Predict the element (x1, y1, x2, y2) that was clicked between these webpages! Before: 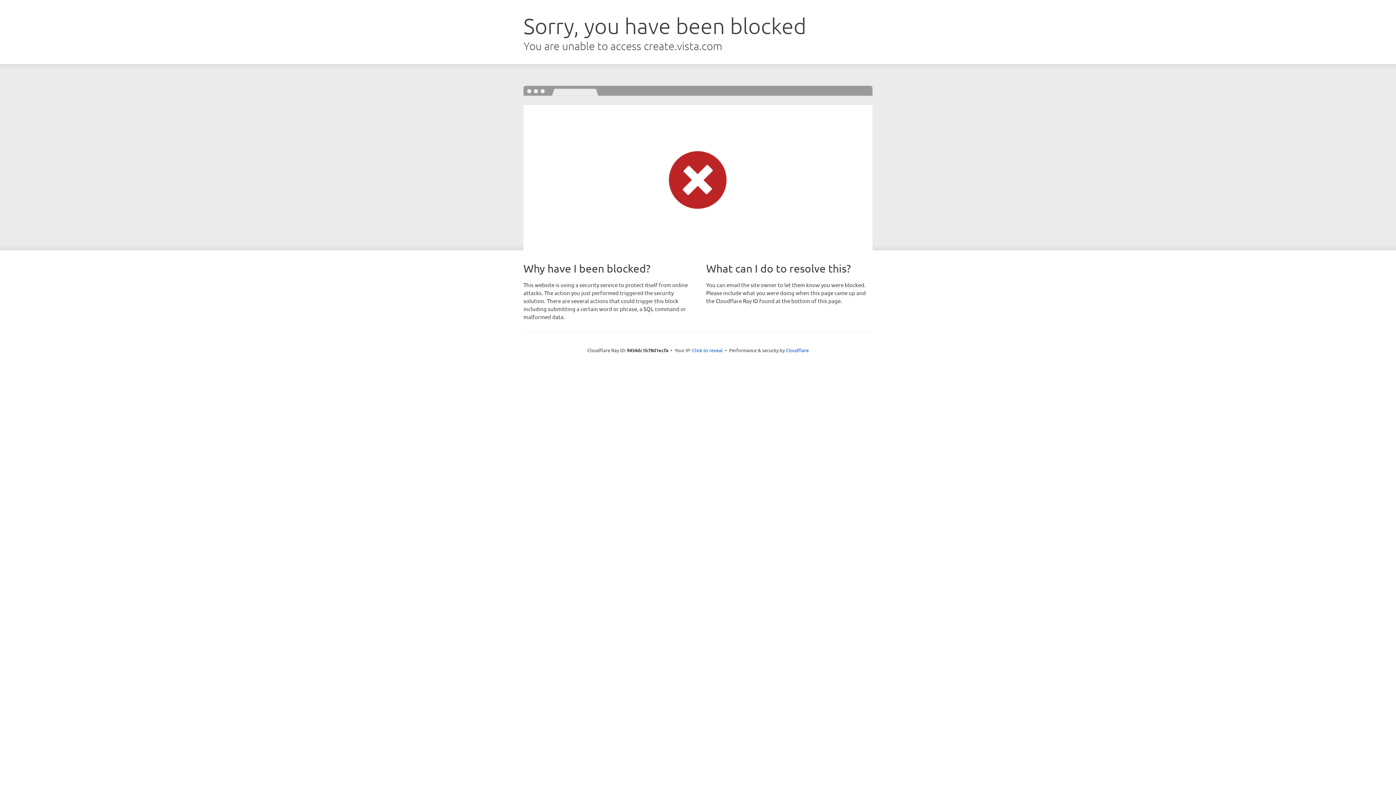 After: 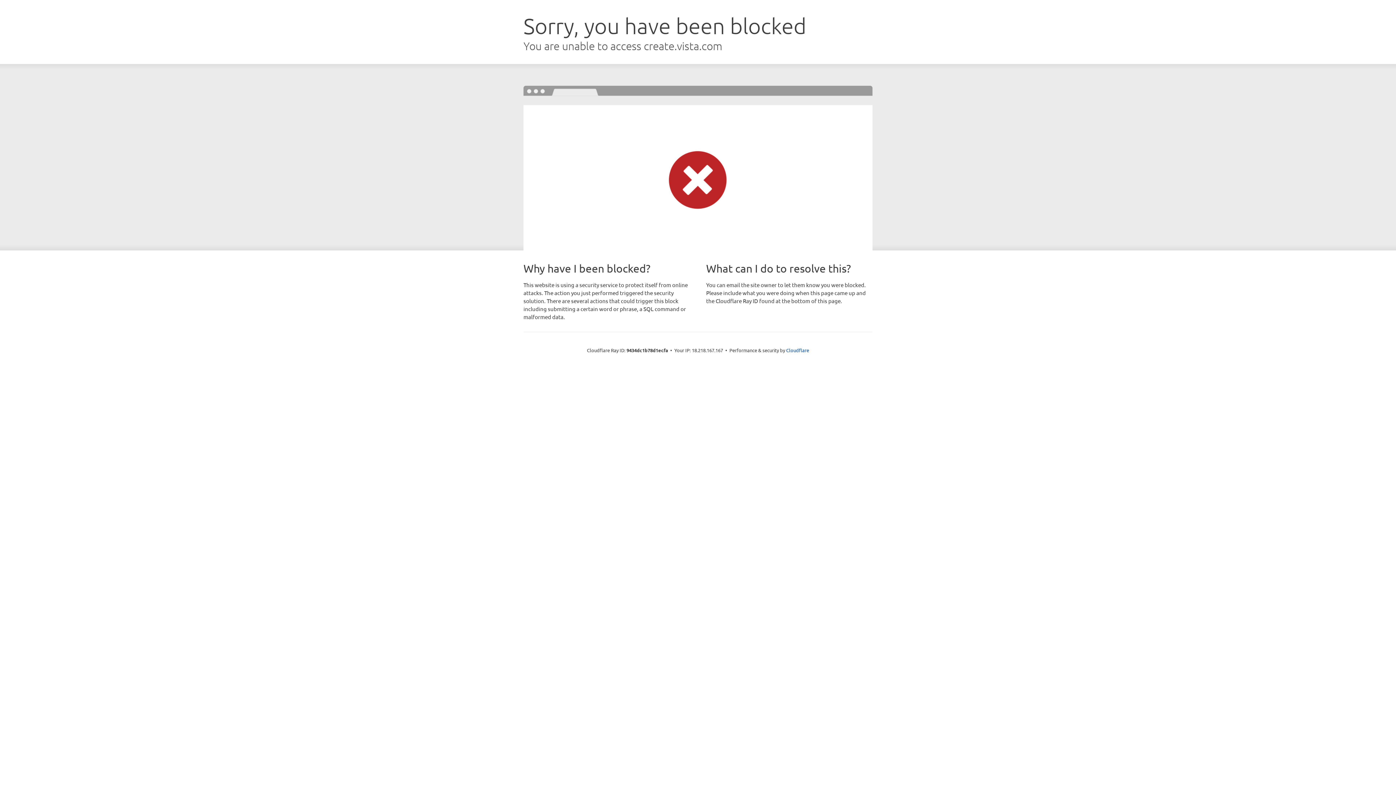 Action: bbox: (692, 346, 722, 353) label: Click to reveal